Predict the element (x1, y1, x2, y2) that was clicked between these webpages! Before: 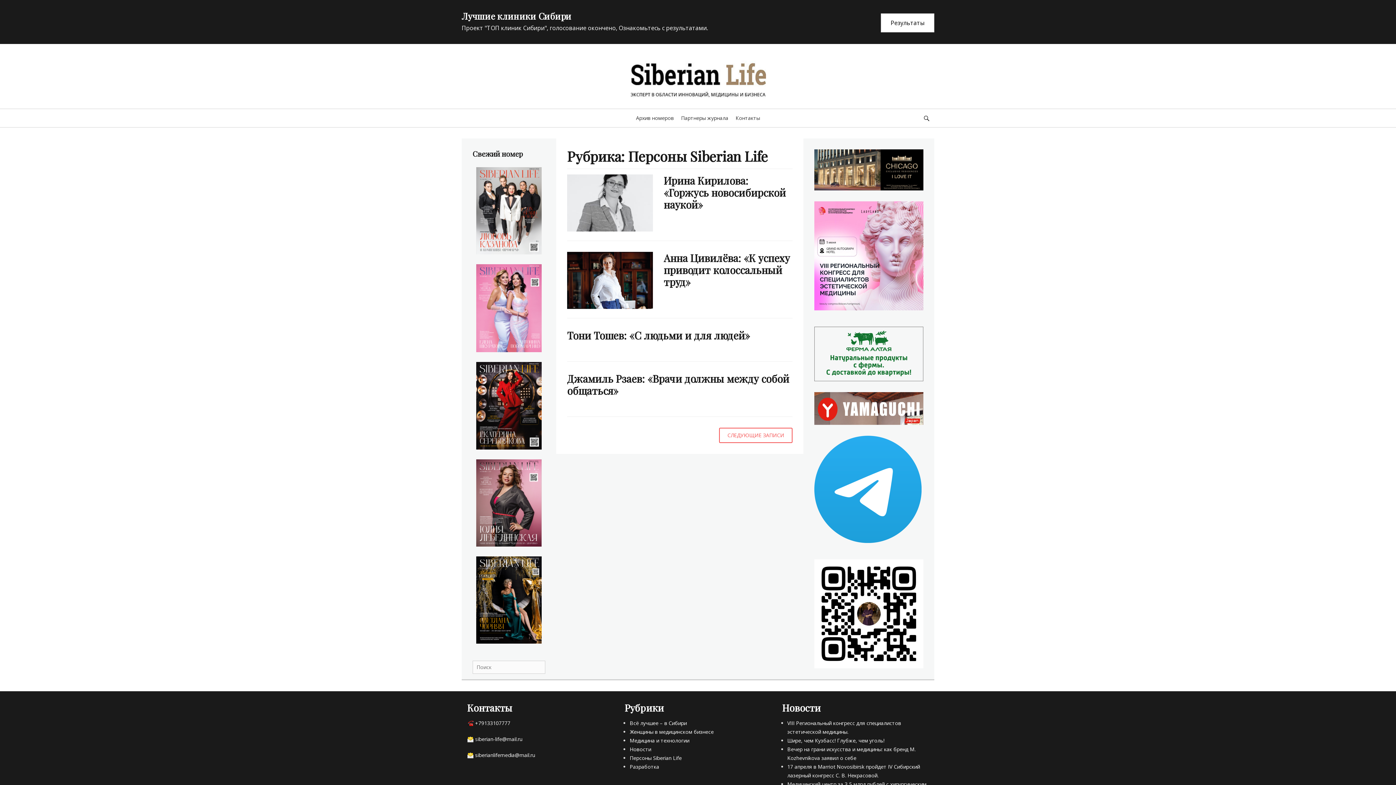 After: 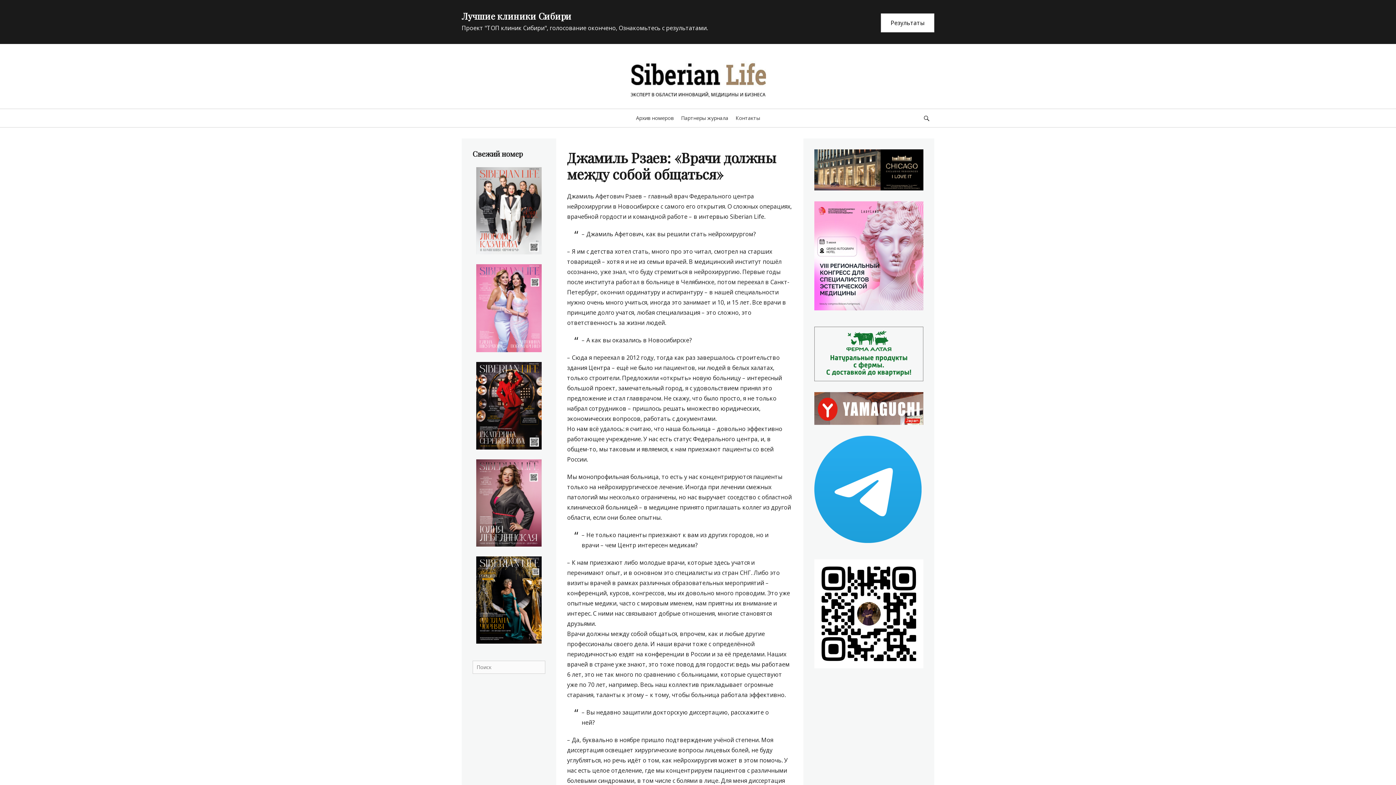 Action: label: Джамиль Рзаев: «Врачи должны между собой общаться» bbox: (567, 371, 789, 397)